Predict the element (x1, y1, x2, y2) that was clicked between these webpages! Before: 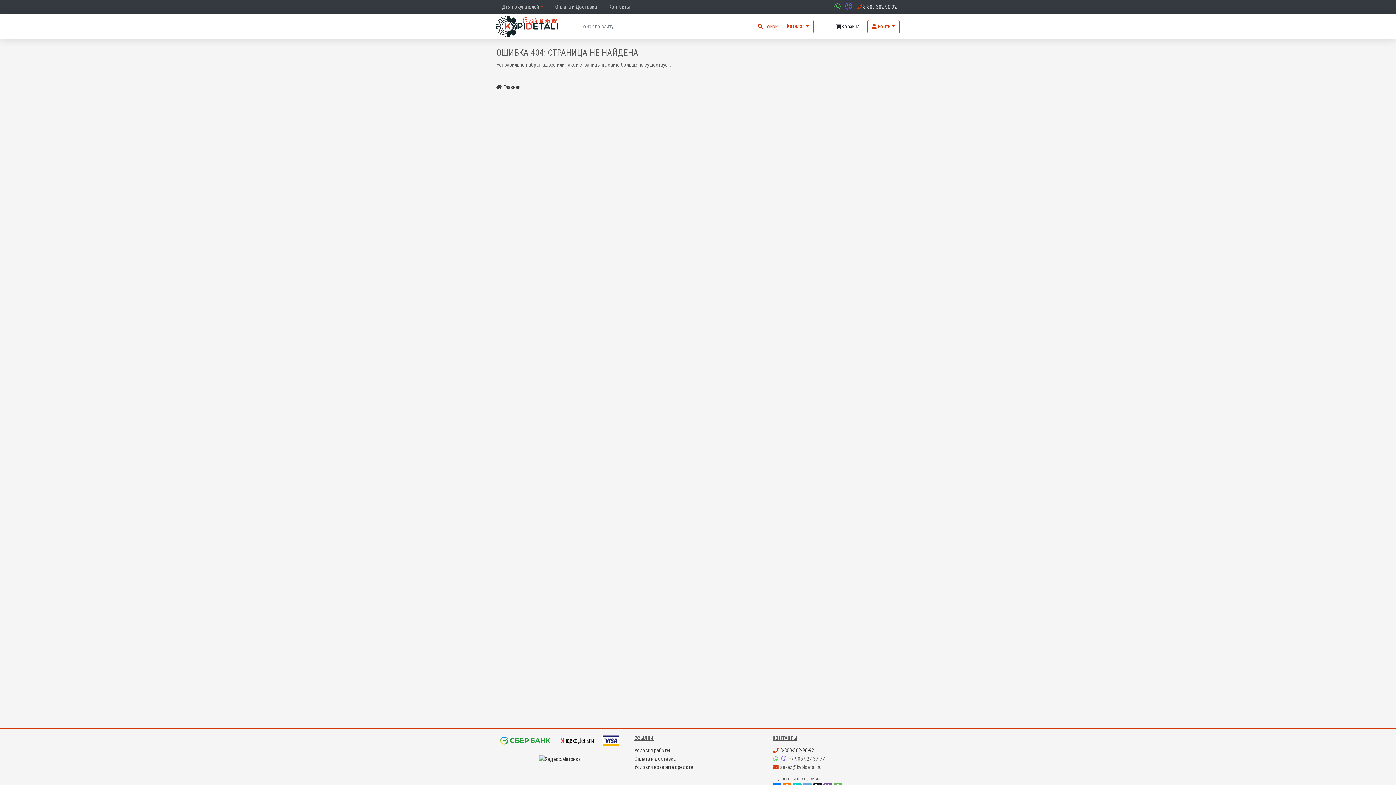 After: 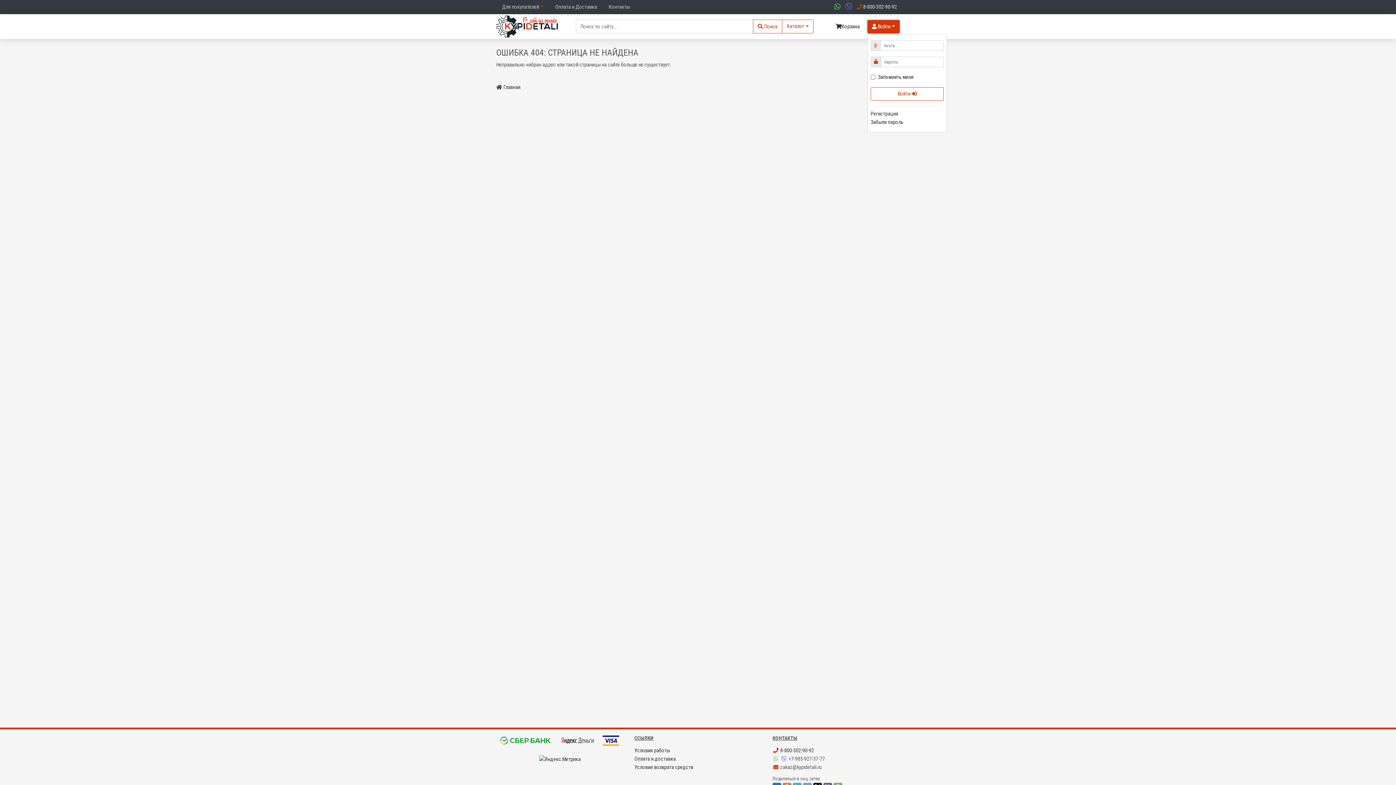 Action: bbox: (867, 19, 900, 33) label: вход на сайт